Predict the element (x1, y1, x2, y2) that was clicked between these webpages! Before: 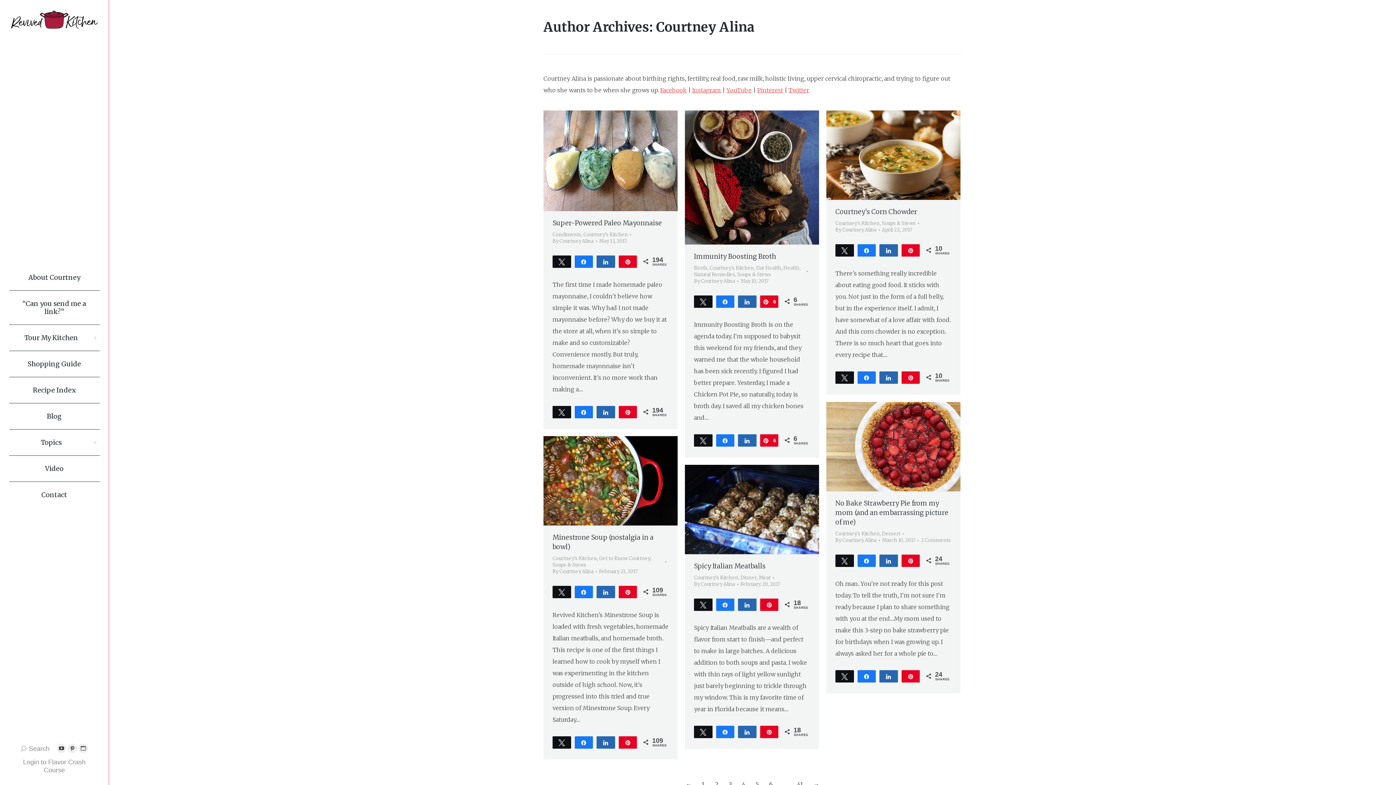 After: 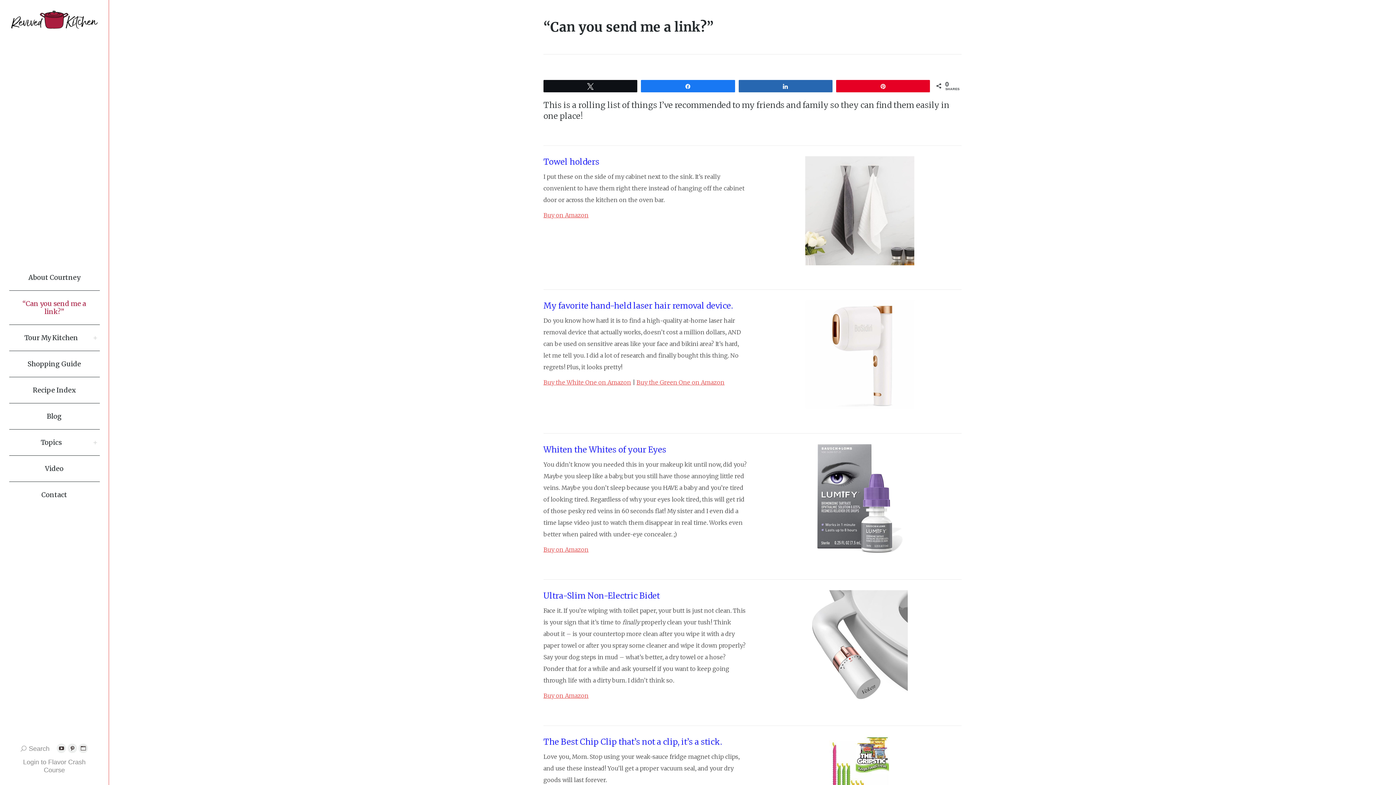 Action: bbox: (9, 290, 99, 324) label: “Can you send me a link?”